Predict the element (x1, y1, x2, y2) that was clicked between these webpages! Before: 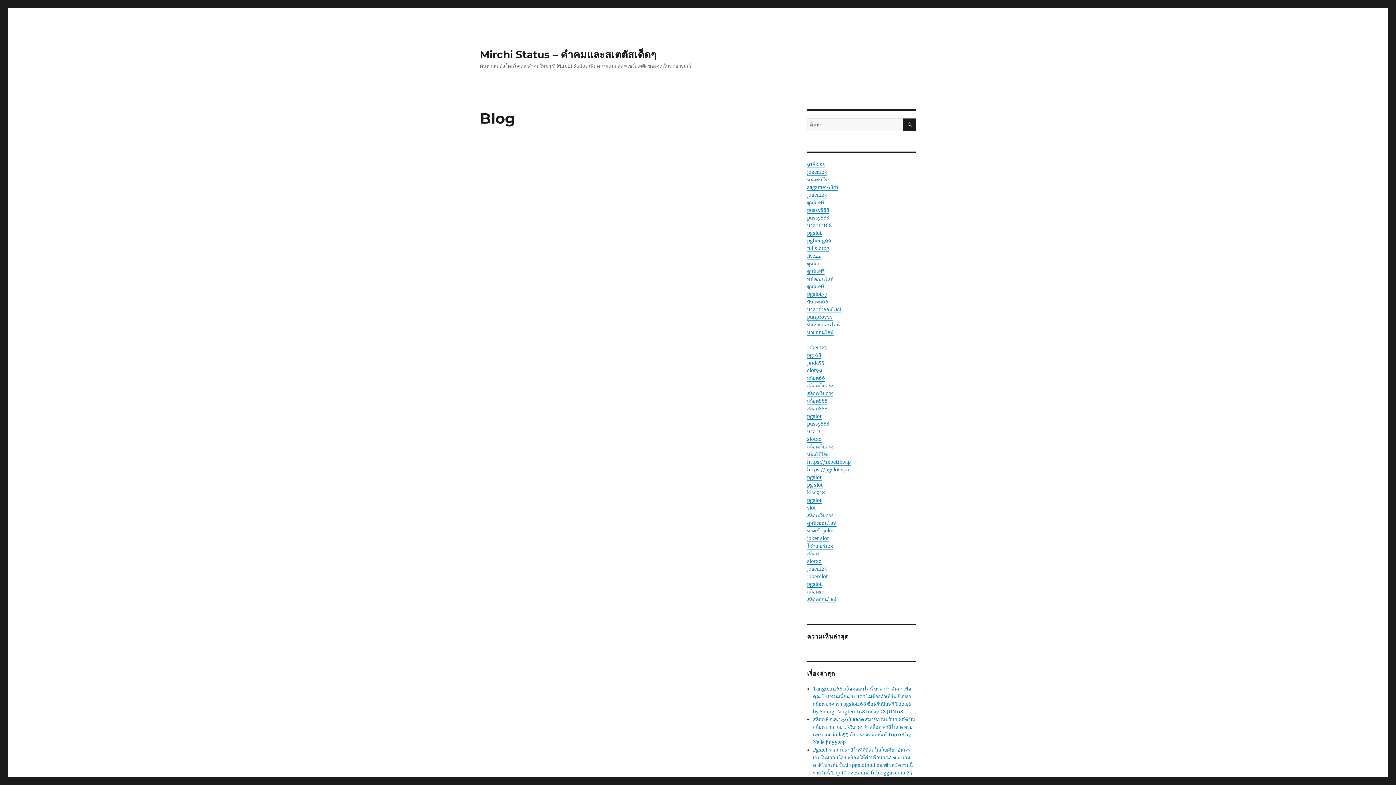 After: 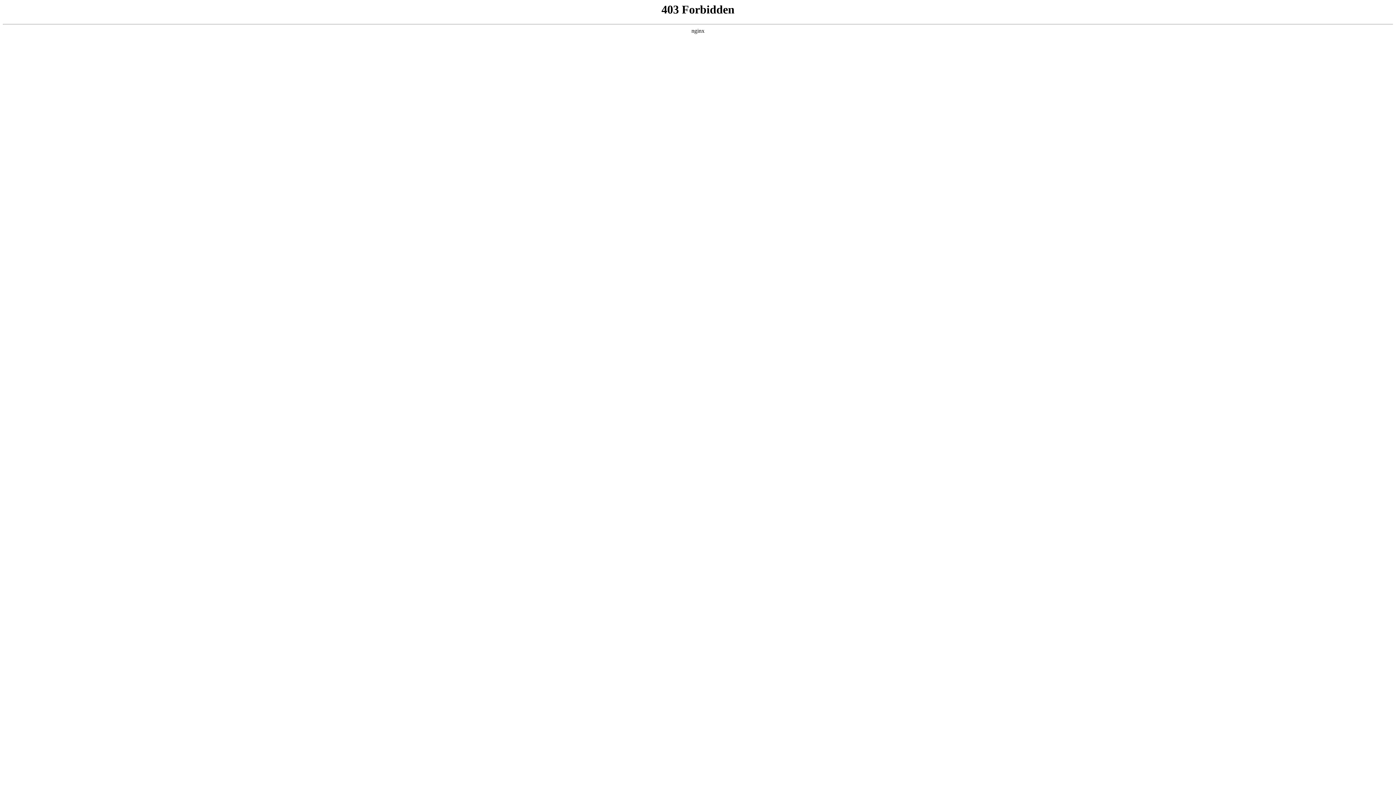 Action: label: joker123 bbox: (807, 169, 826, 175)